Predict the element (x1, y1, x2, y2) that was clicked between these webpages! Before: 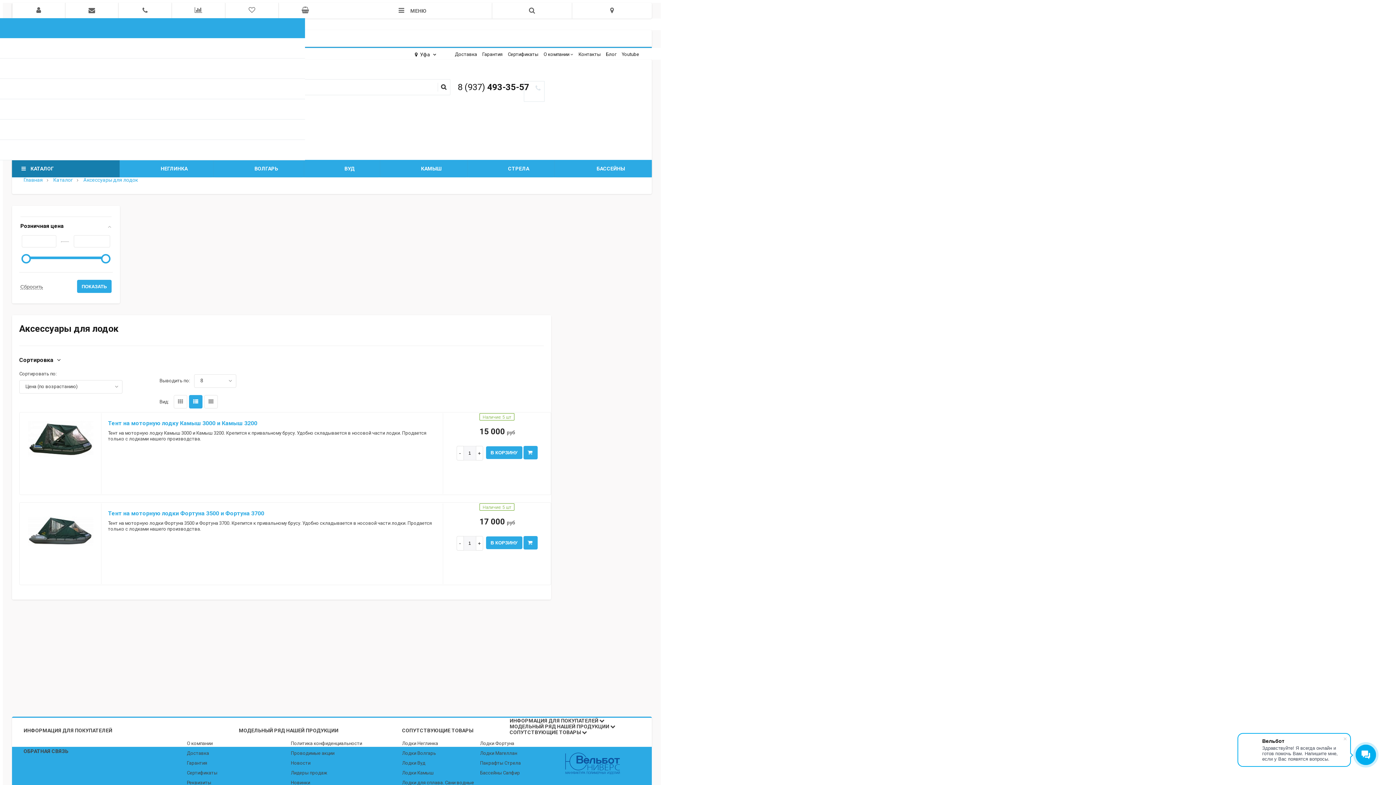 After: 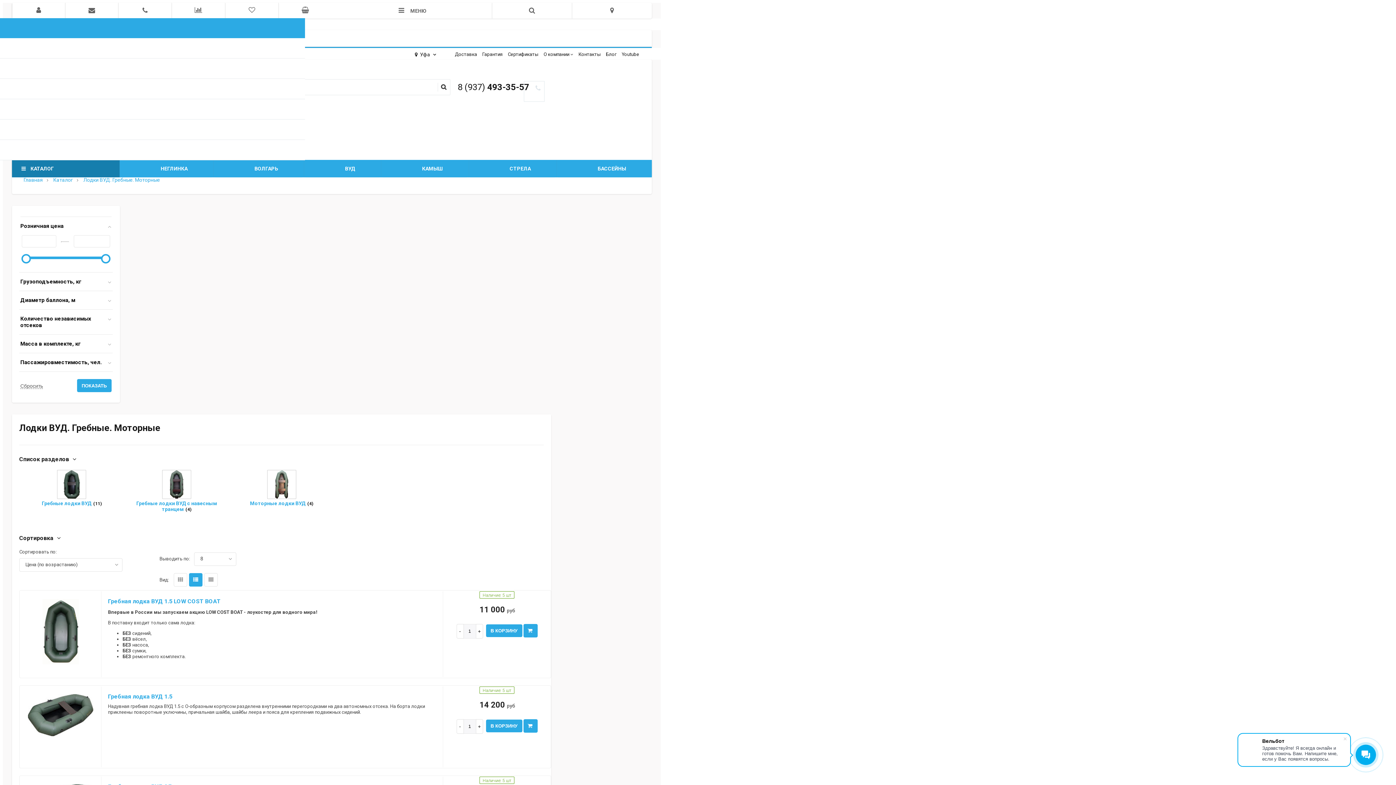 Action: label: ВУД bbox: (304, 160, 394, 177)